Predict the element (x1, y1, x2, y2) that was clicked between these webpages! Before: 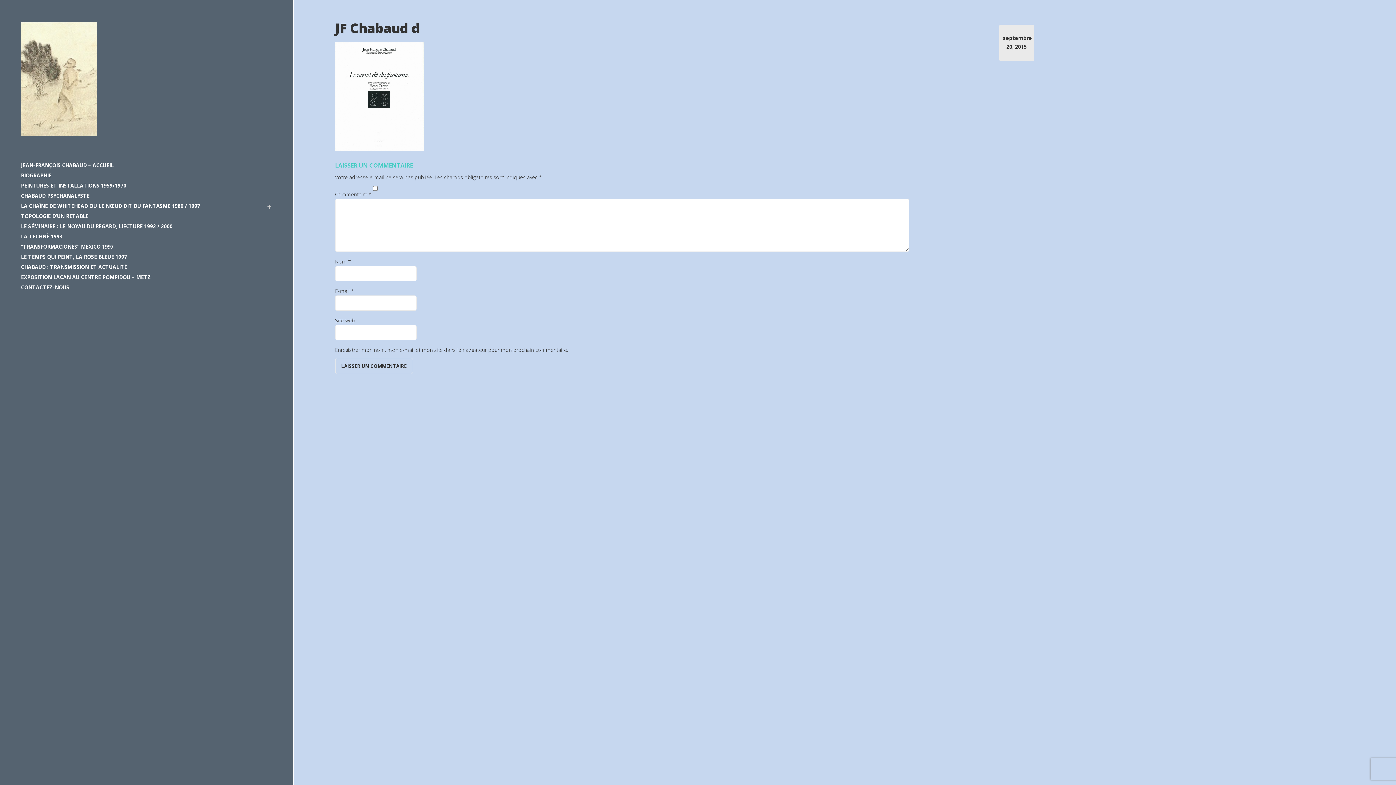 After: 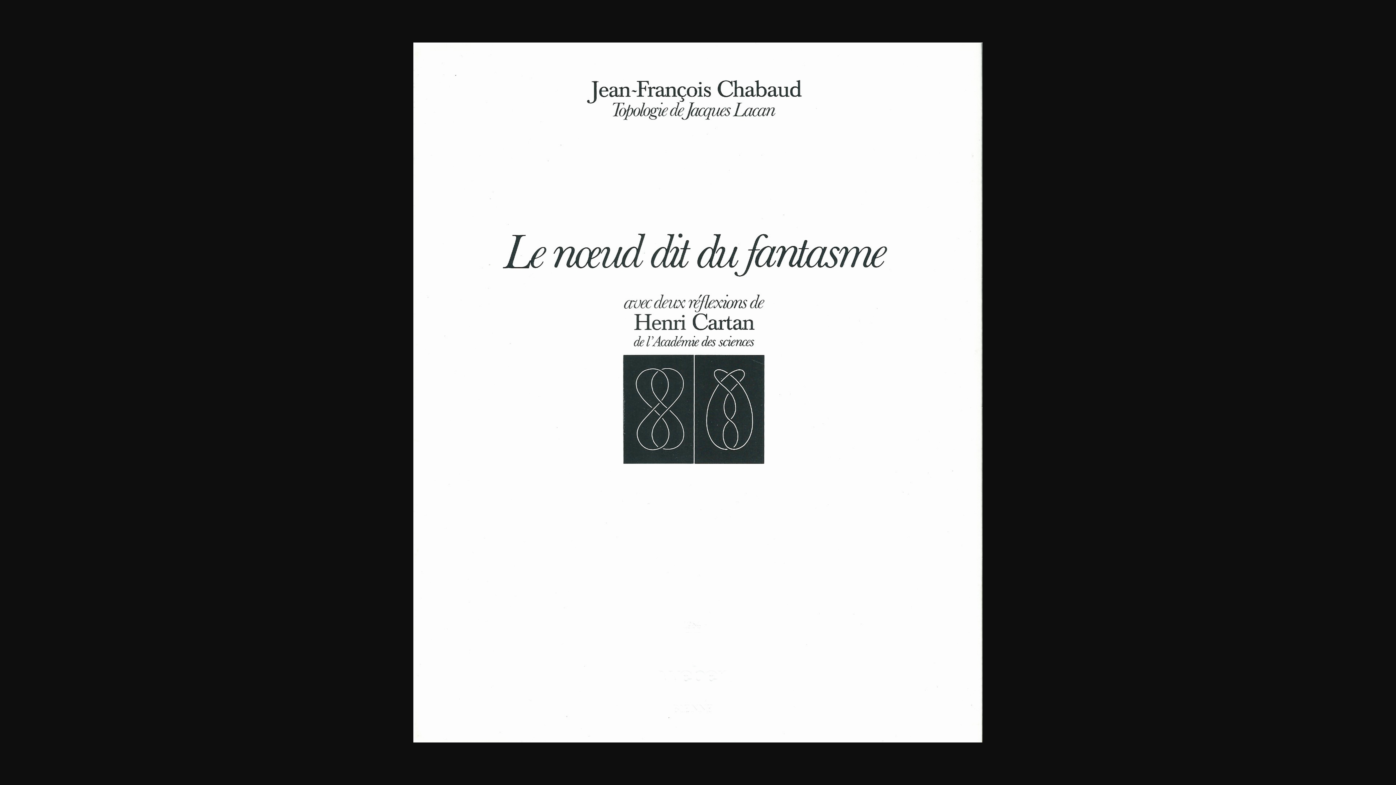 Action: bbox: (335, 145, 423, 152)